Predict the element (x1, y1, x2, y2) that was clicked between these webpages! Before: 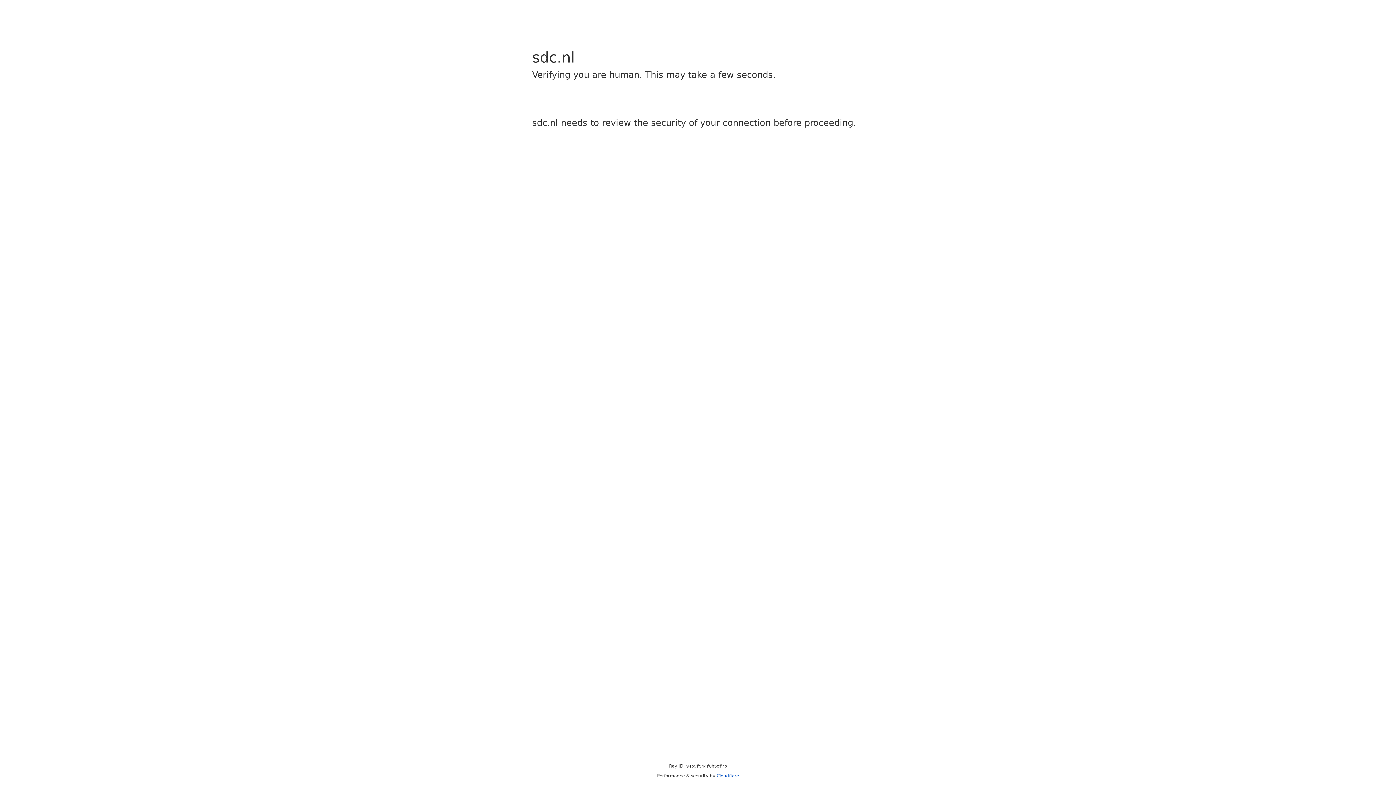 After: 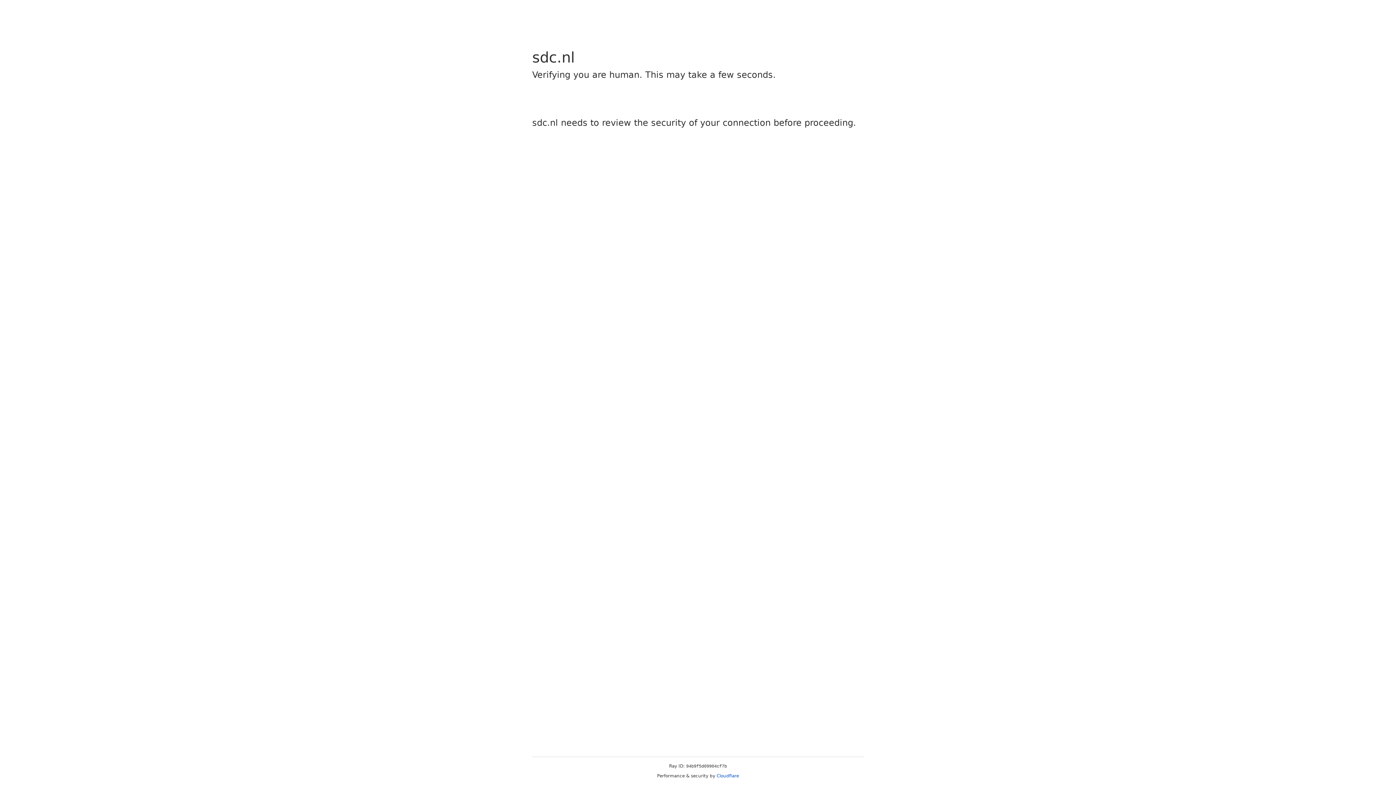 Action: bbox: (716, 773, 739, 778) label: Cloudflare